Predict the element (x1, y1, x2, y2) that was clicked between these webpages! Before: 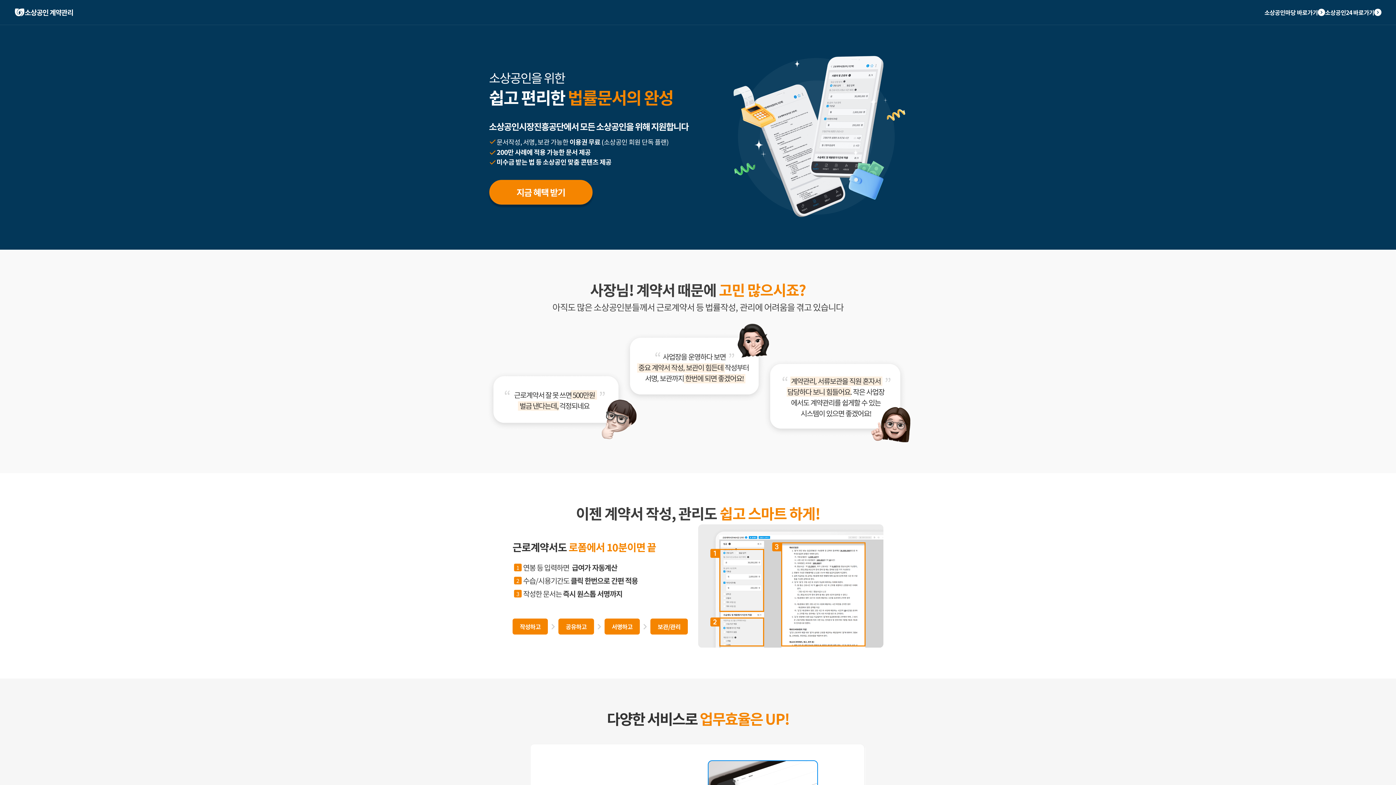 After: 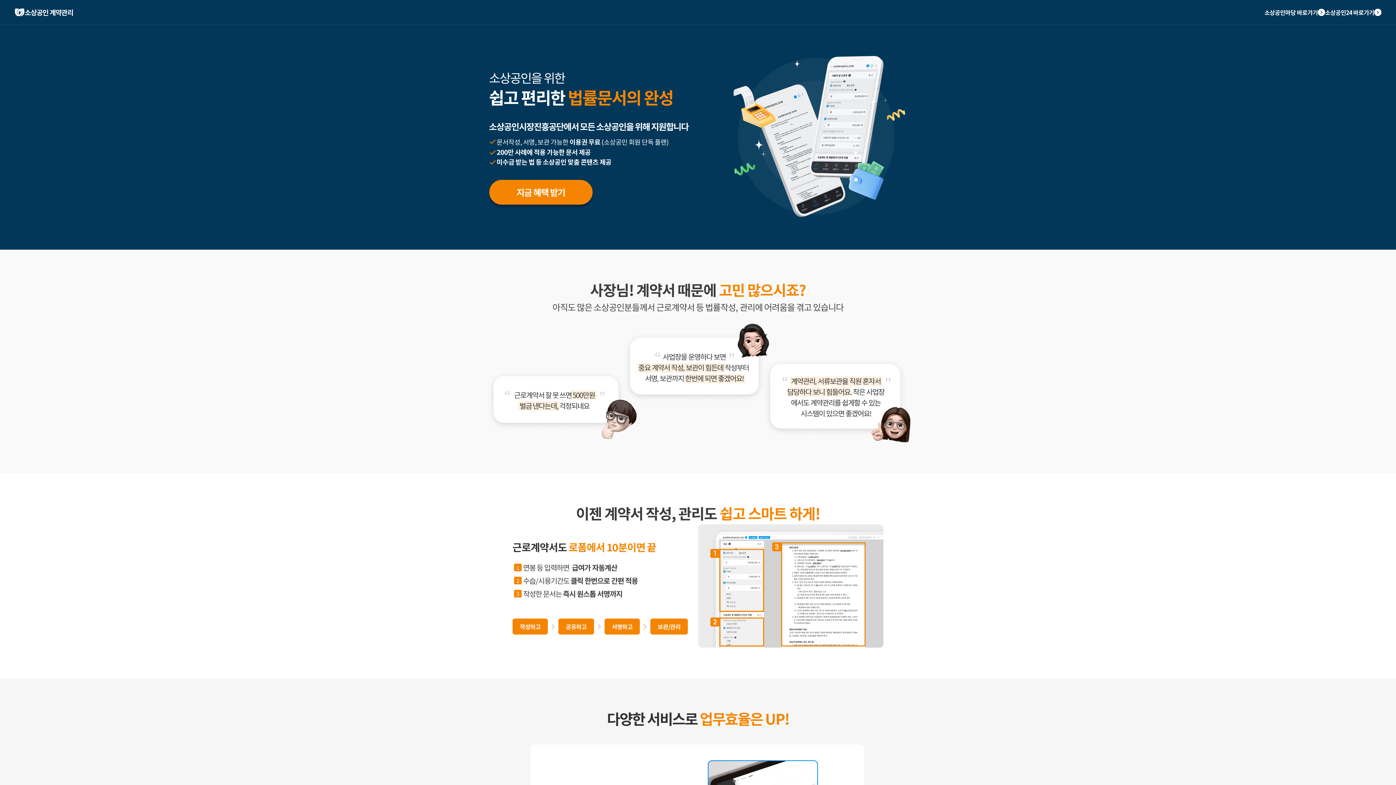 Action: label: 소상공인 계약관리 bbox: (0, 7, 73, 17)